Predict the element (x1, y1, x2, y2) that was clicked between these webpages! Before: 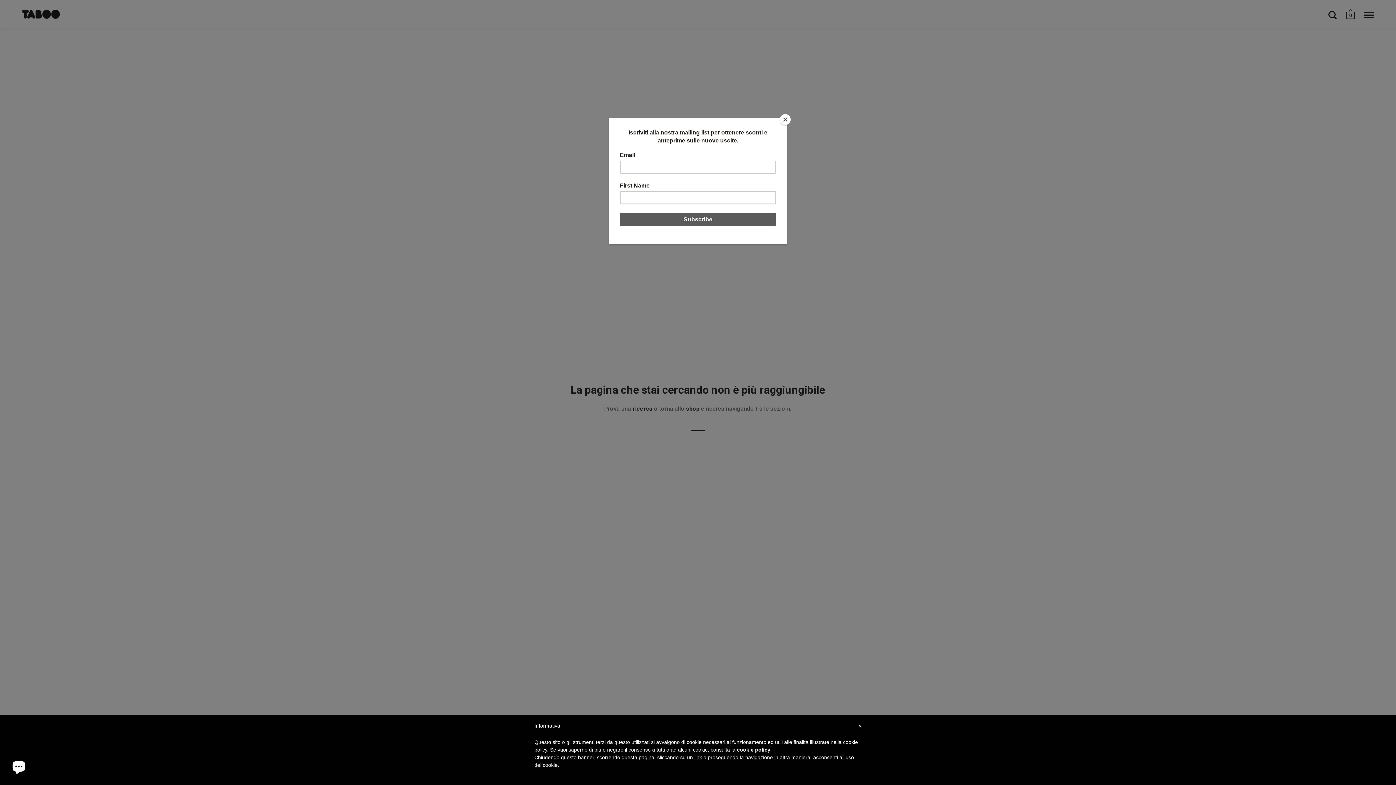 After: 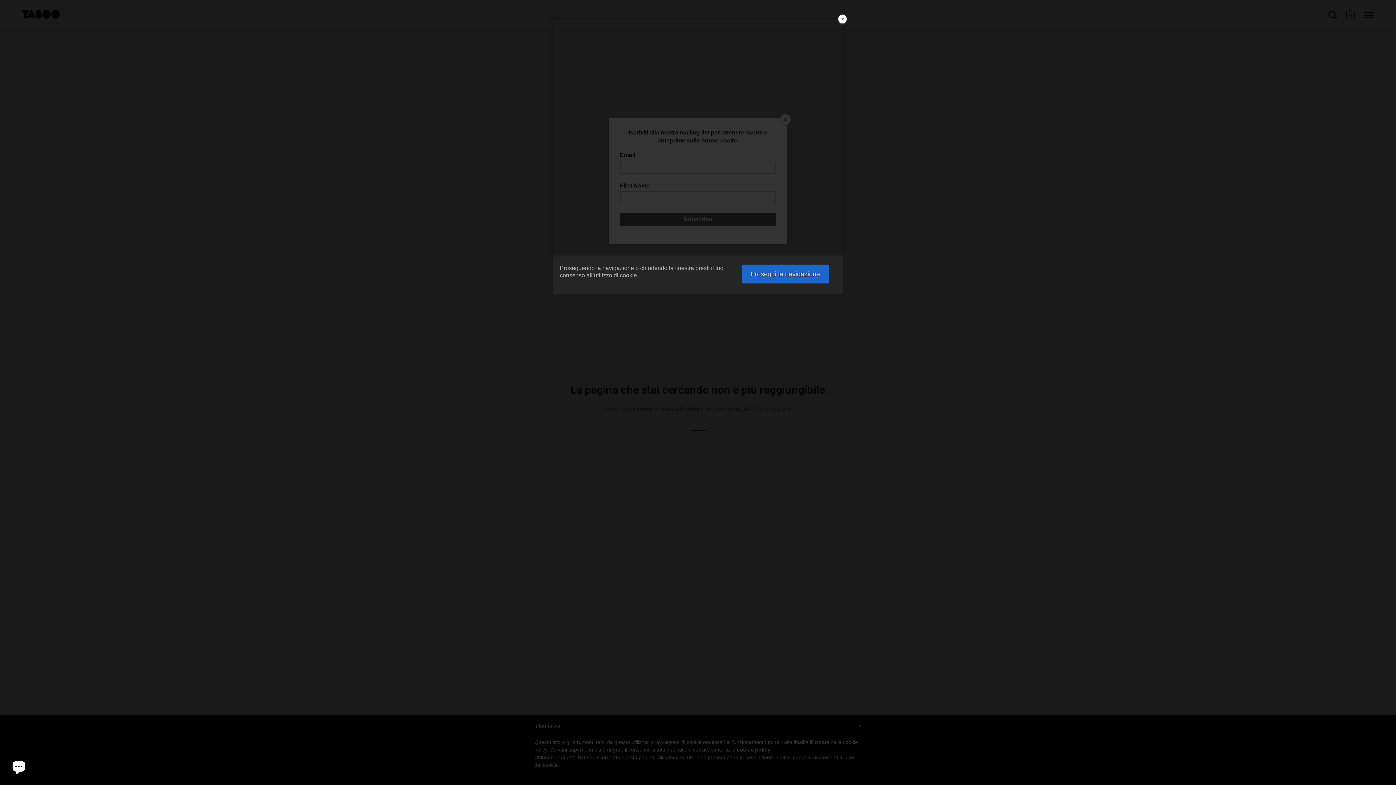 Action: label: cookie policy bbox: (737, 747, 770, 753)